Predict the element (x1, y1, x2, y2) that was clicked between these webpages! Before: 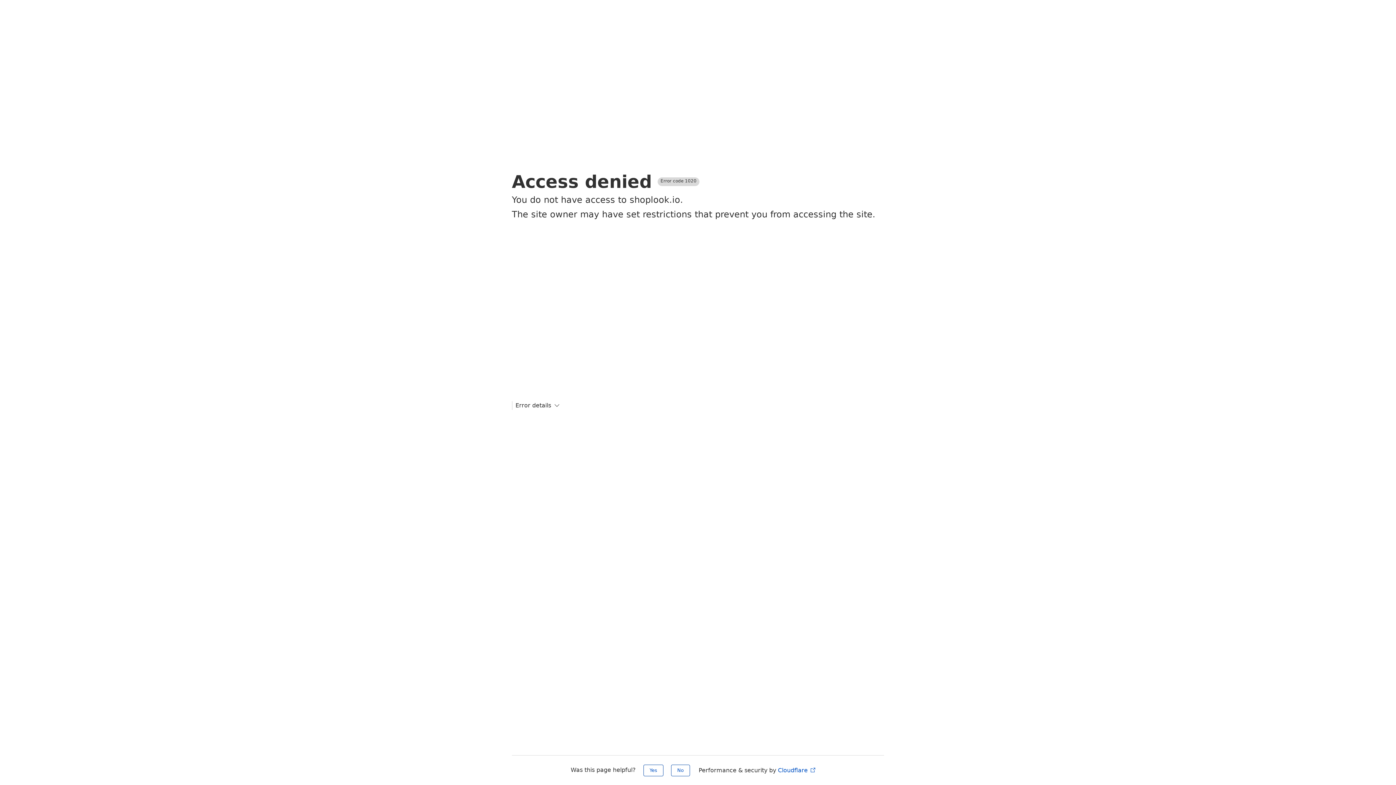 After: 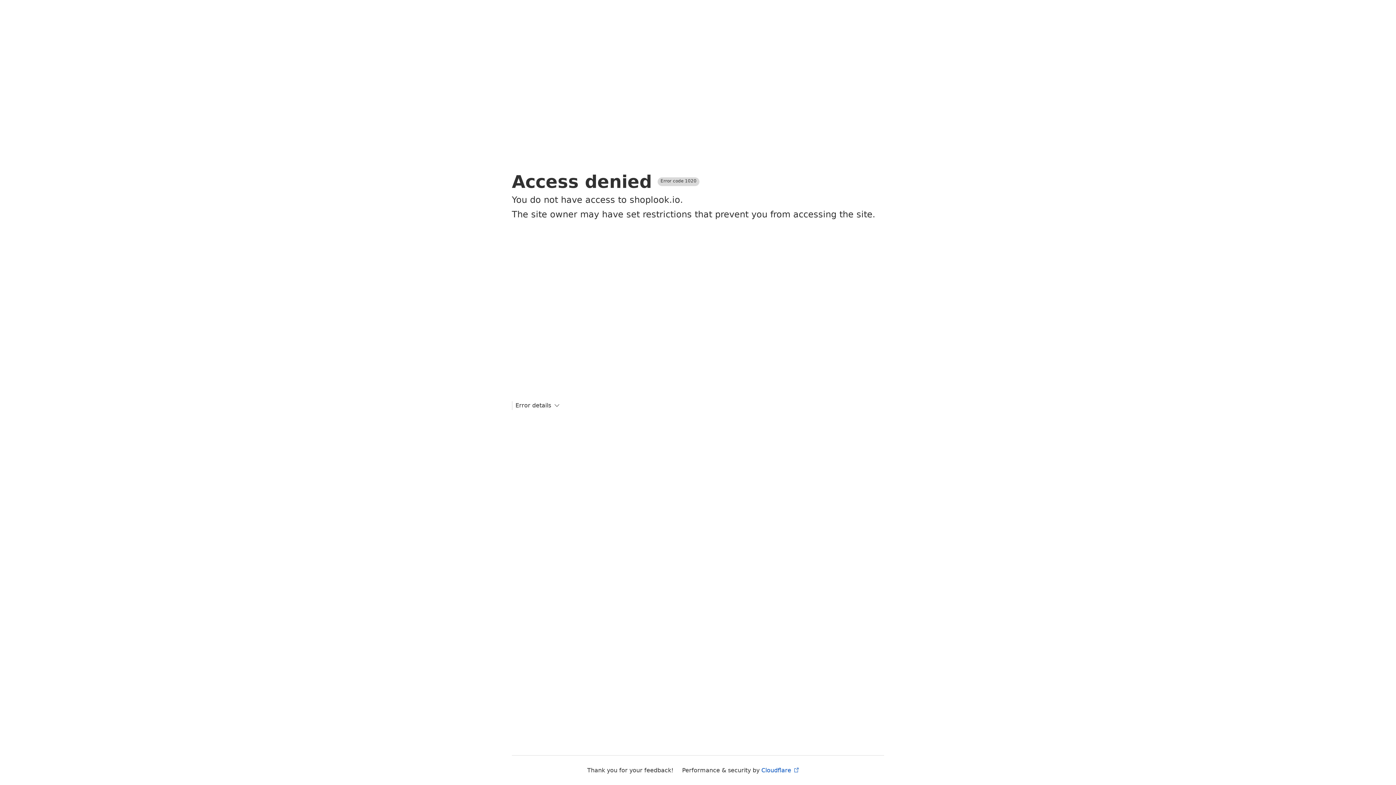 Action: bbox: (671, 765, 690, 776) label: No